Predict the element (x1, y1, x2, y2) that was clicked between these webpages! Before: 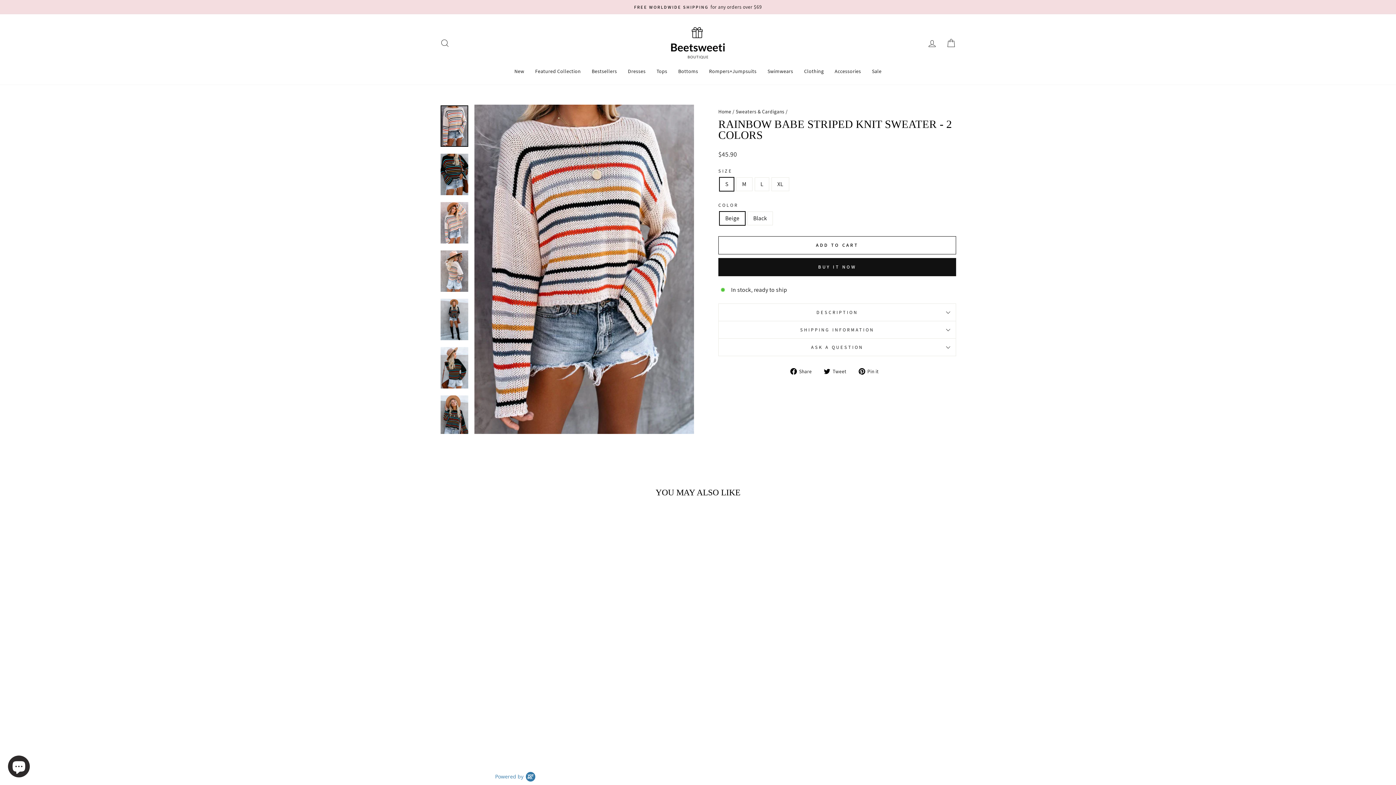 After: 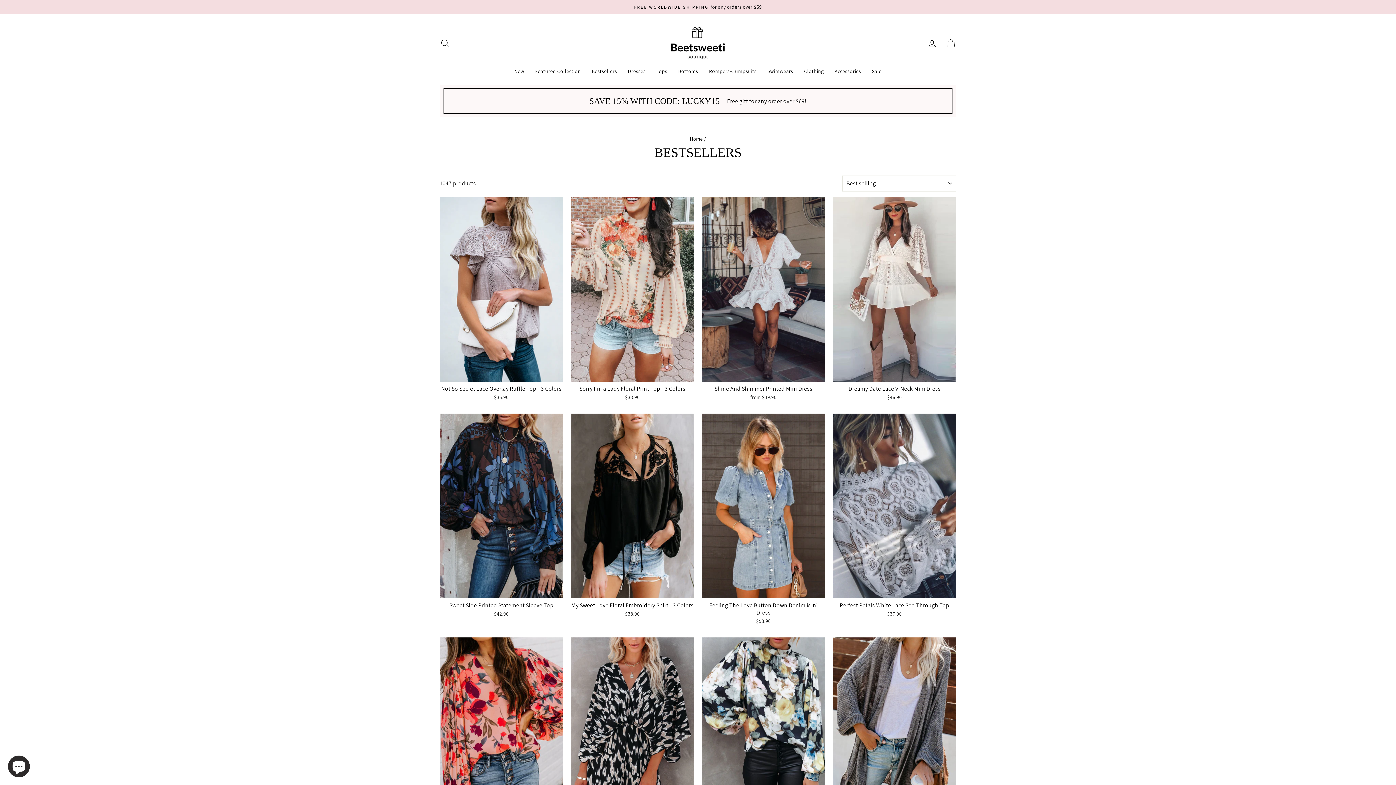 Action: label: Bestsellers bbox: (586, 65, 622, 77)